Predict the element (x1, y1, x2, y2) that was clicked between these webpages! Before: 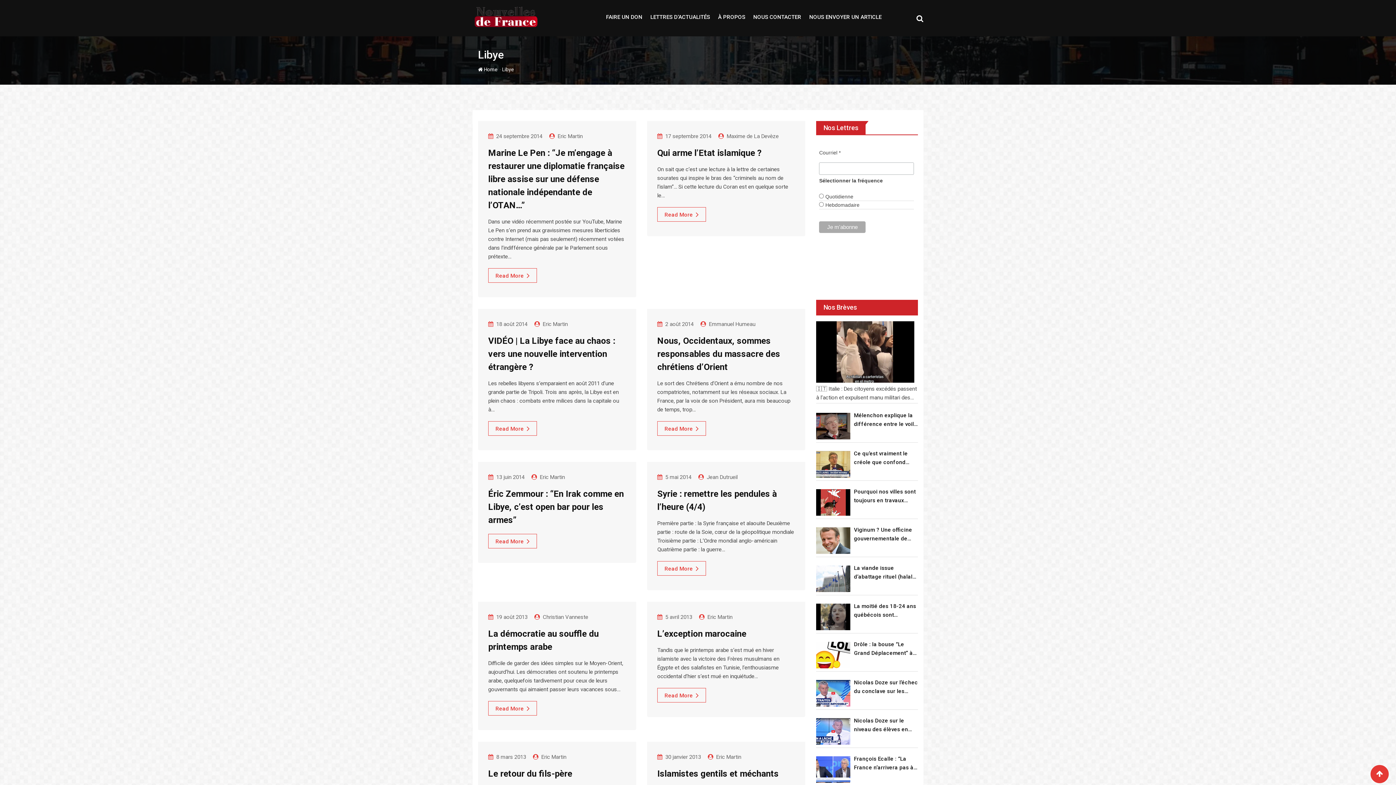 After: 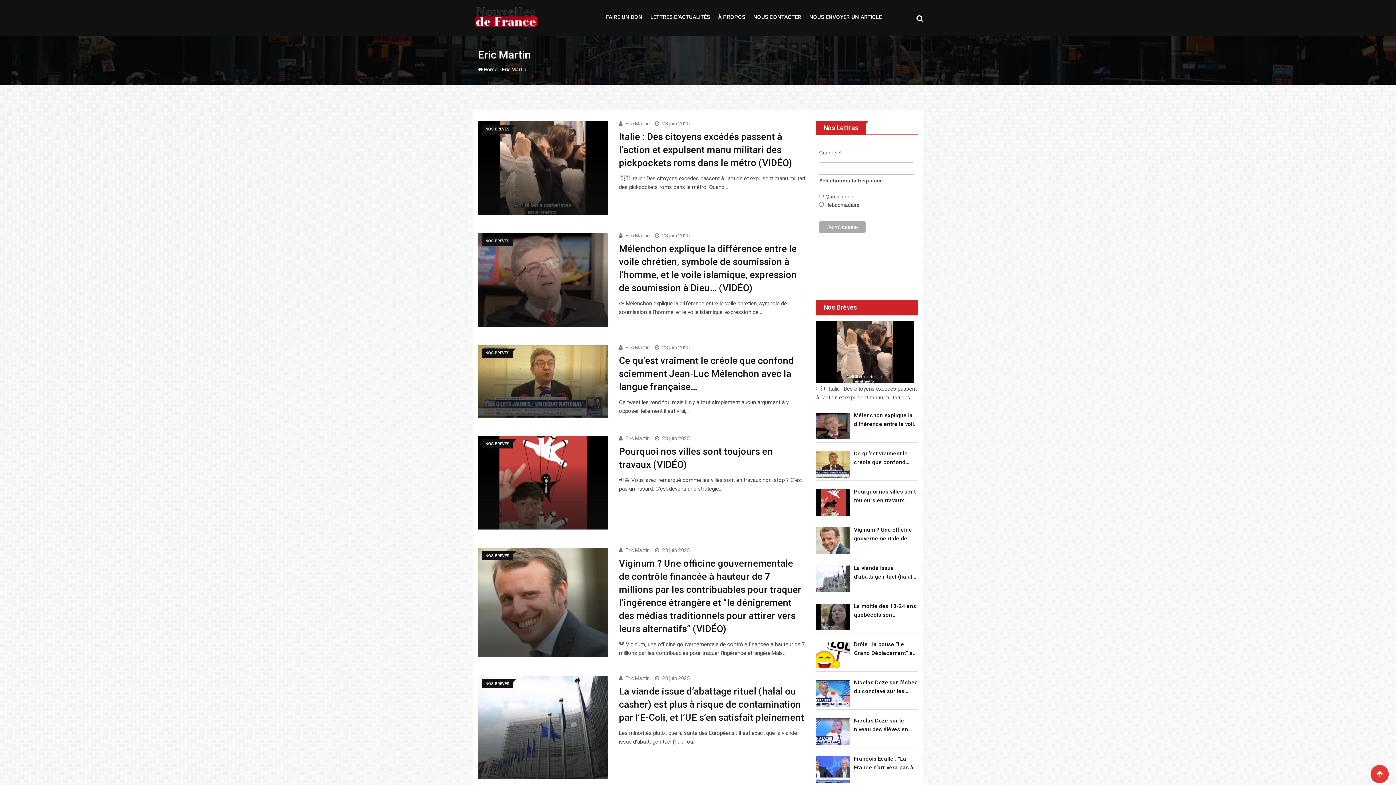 Action: bbox: (716, 754, 741, 760) label: Eric Martin